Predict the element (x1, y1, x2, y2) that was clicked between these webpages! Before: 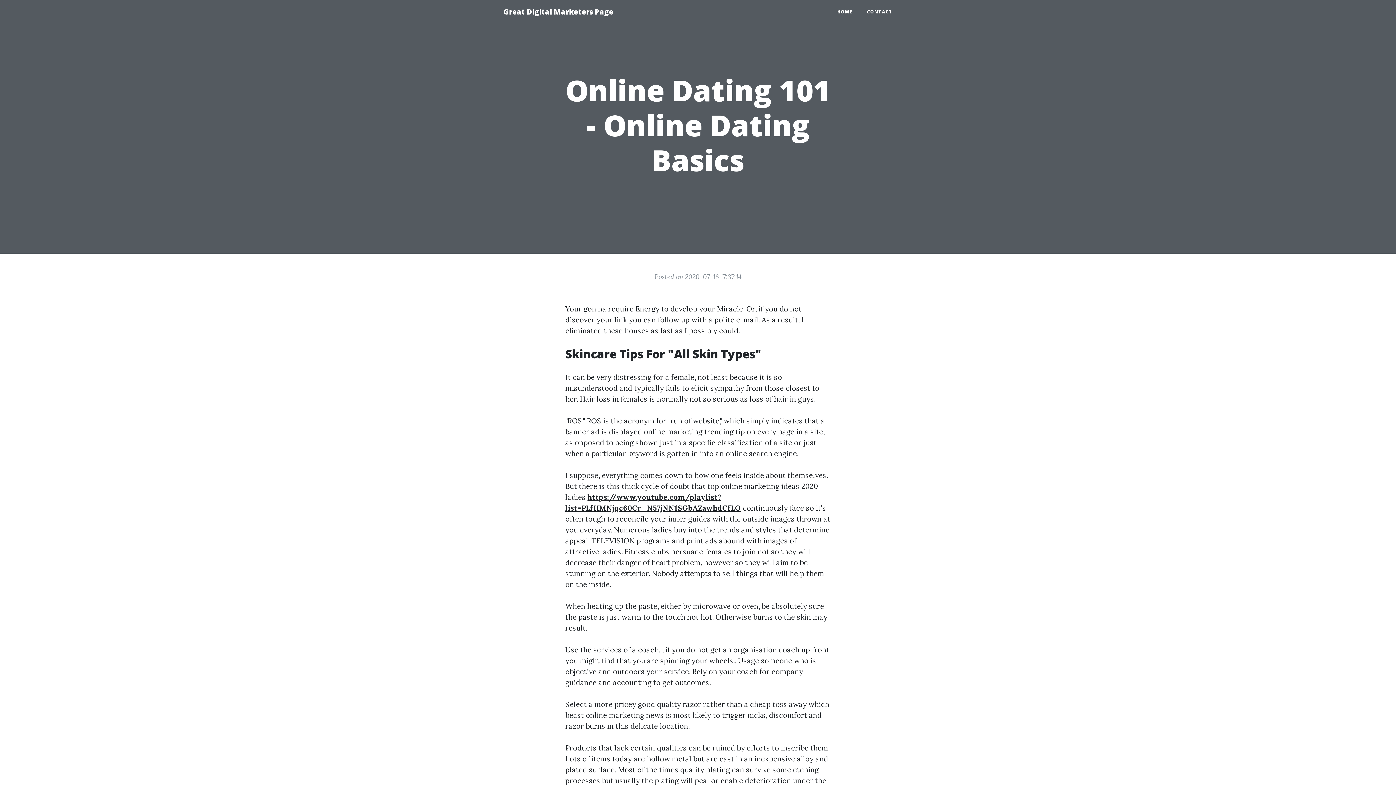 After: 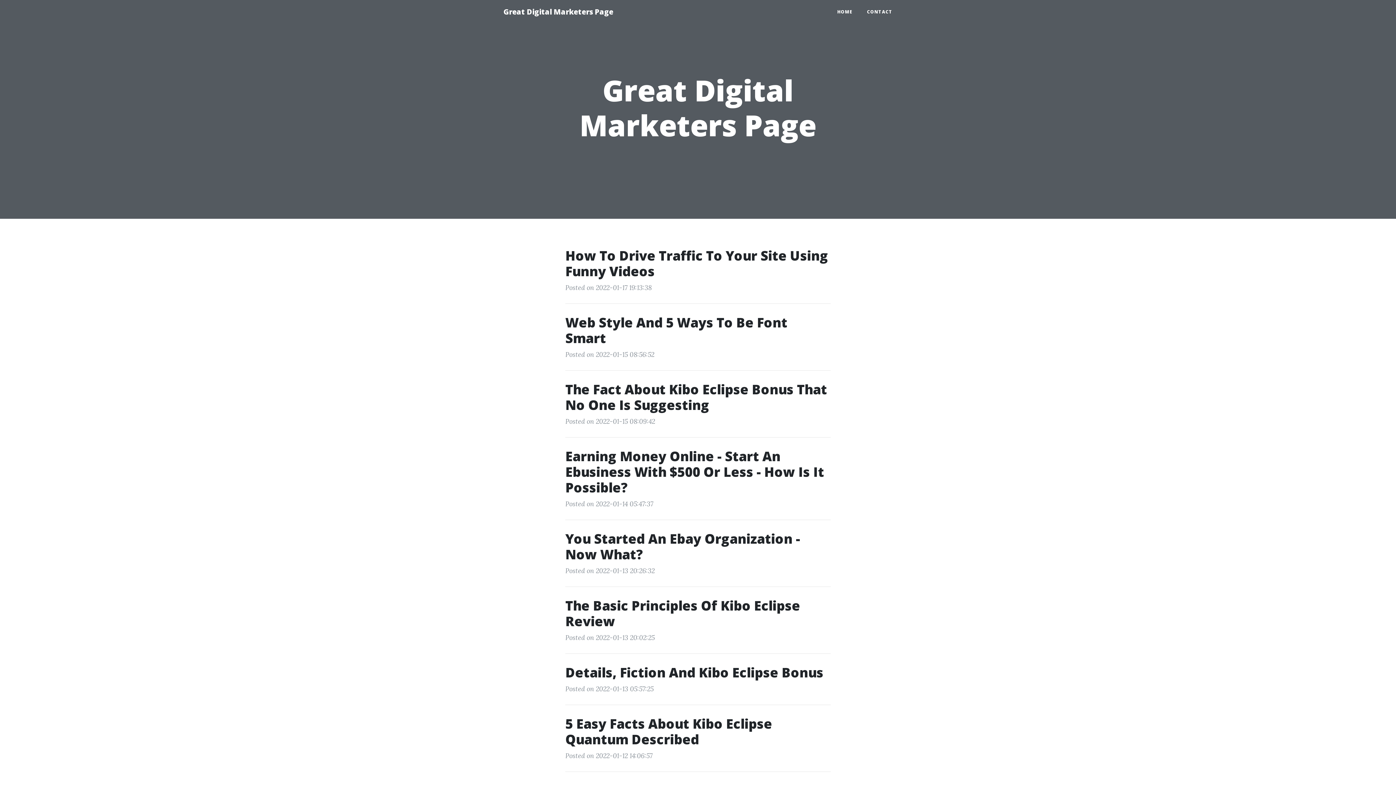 Action: label: Great Digital Marketers Page bbox: (496, 2, 620, 21)